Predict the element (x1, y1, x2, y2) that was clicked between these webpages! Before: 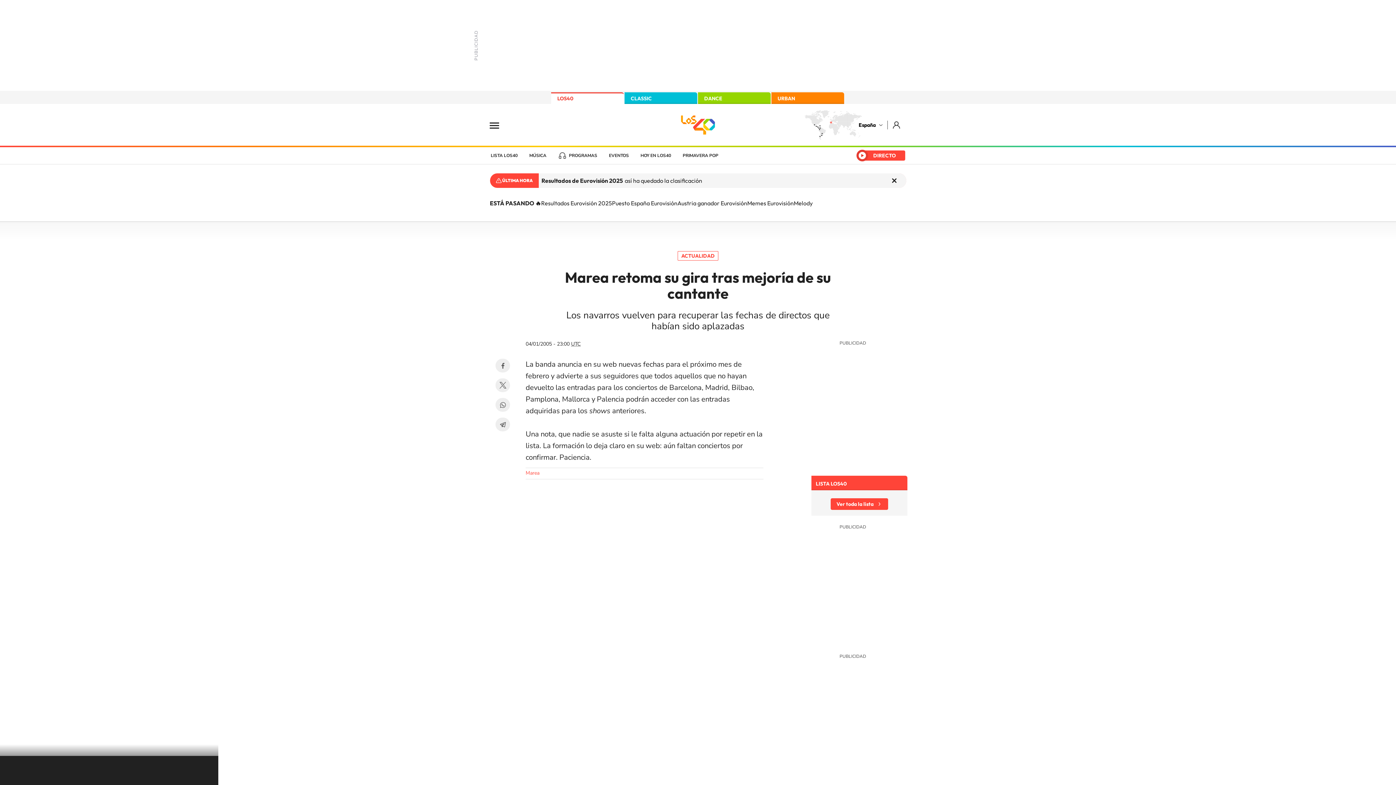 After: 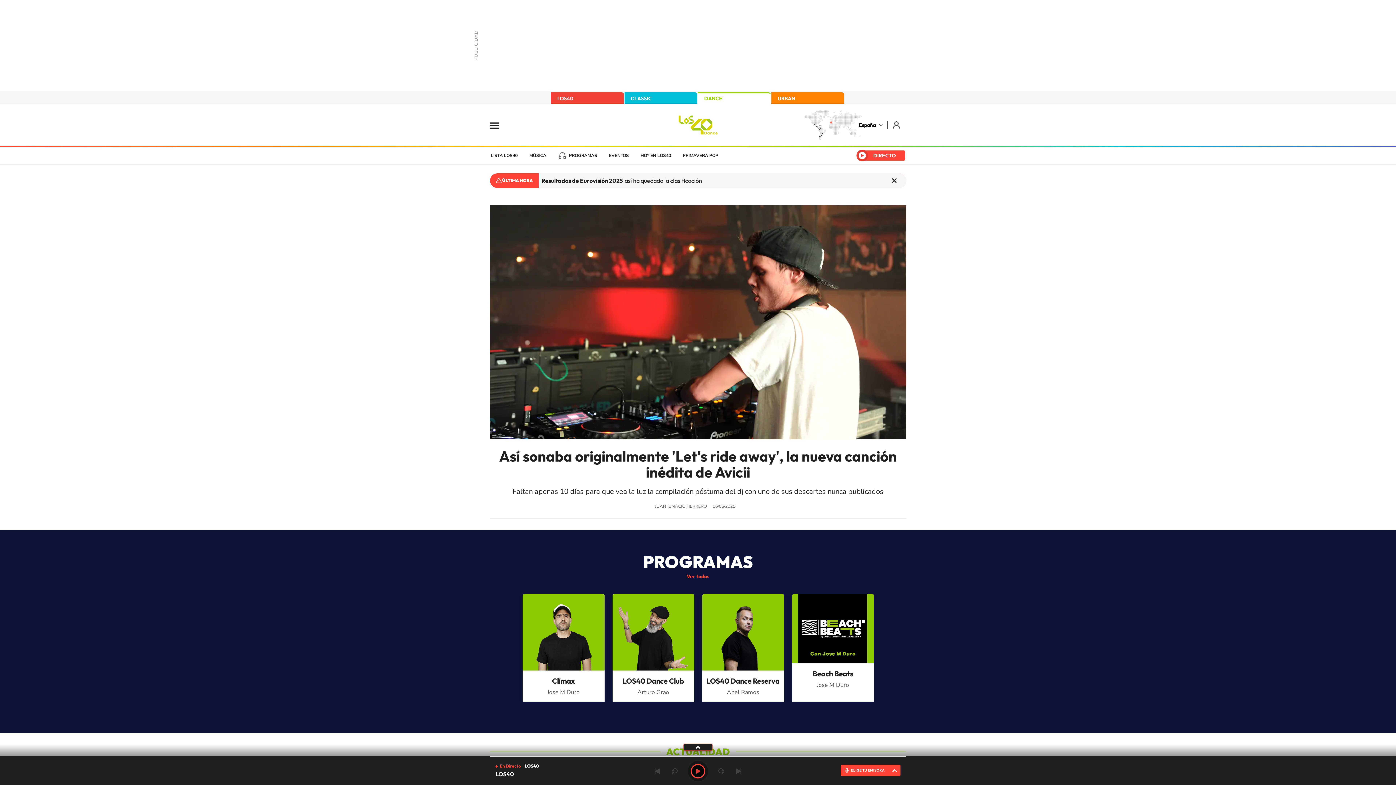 Action: label: DANCE bbox: (698, 92, 770, 104)